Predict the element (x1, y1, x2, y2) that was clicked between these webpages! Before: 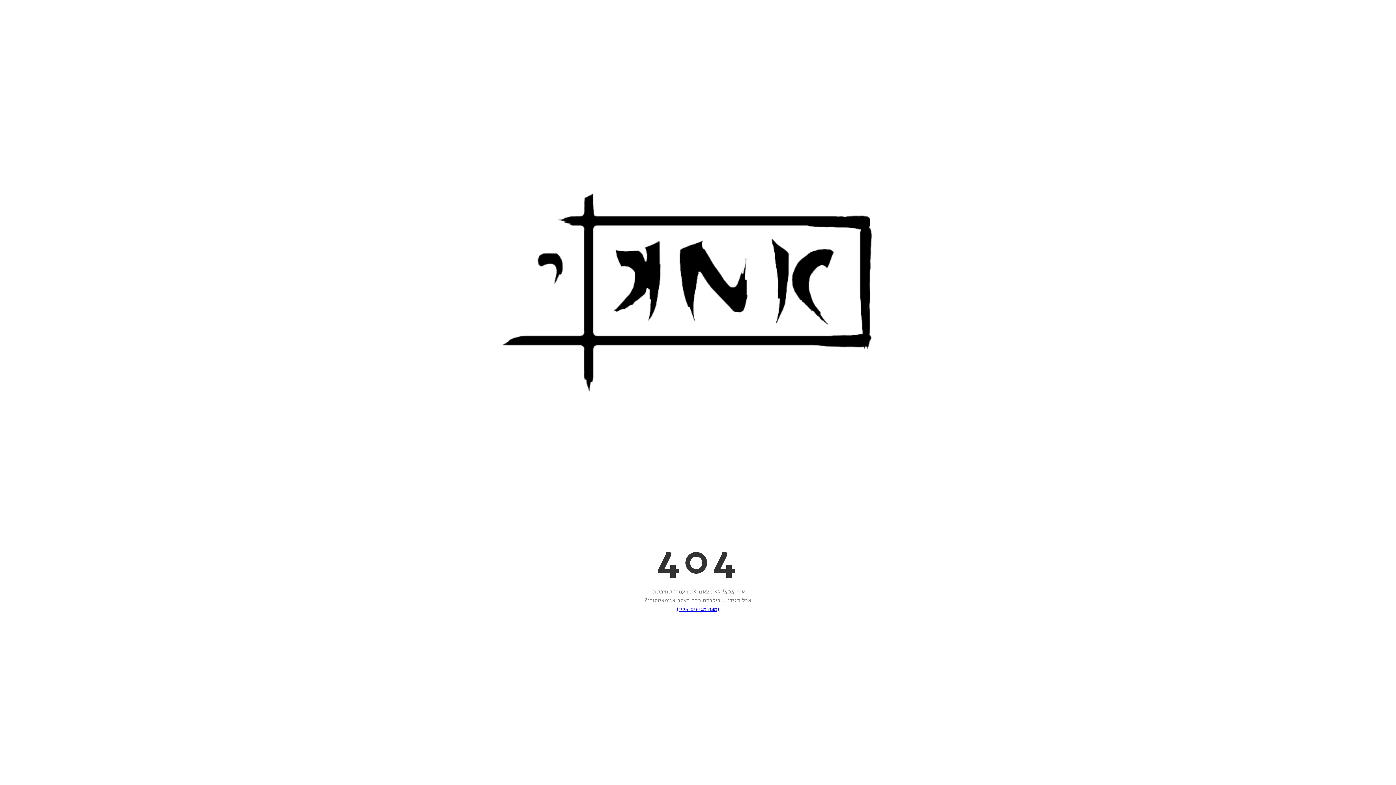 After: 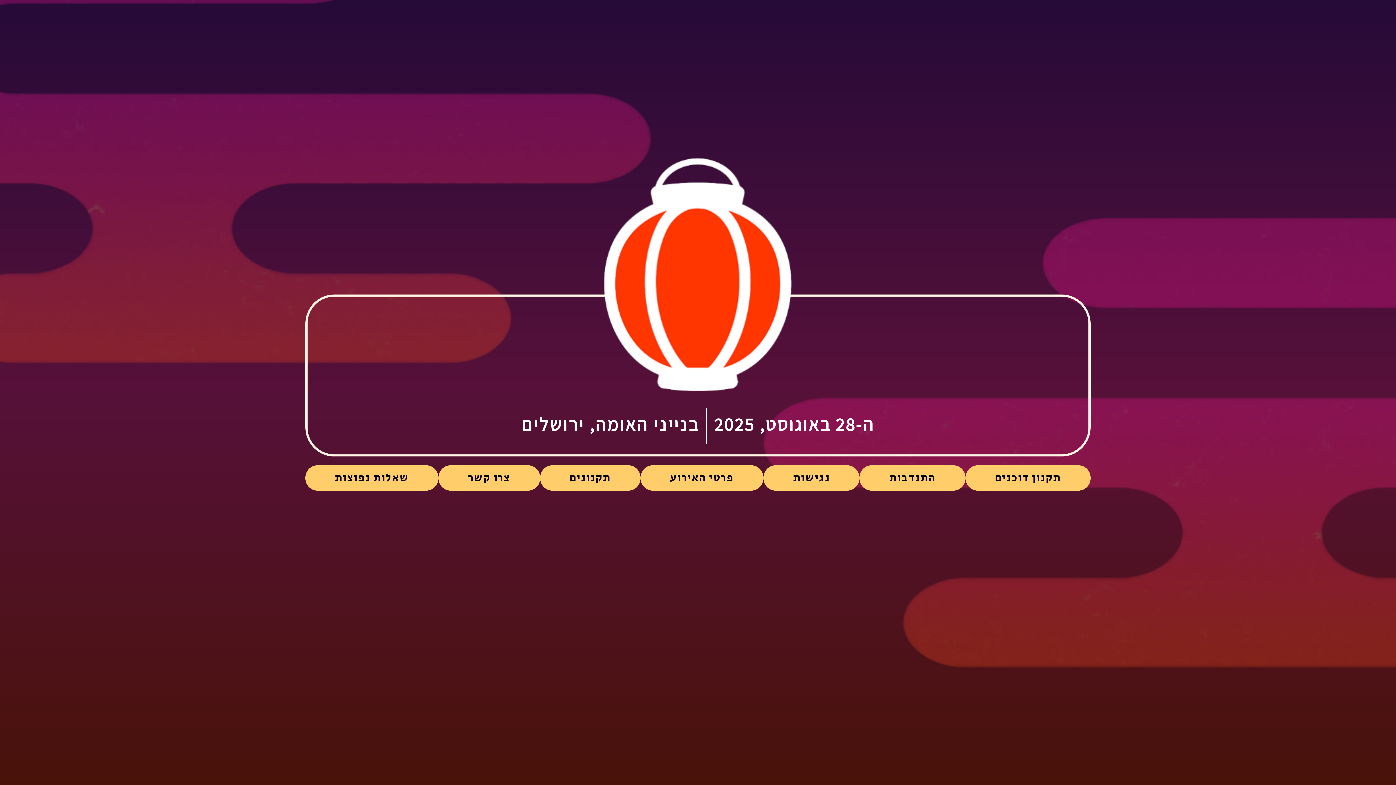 Action: label: (מפה מגיעים אליו) bbox: (676, 605, 719, 613)